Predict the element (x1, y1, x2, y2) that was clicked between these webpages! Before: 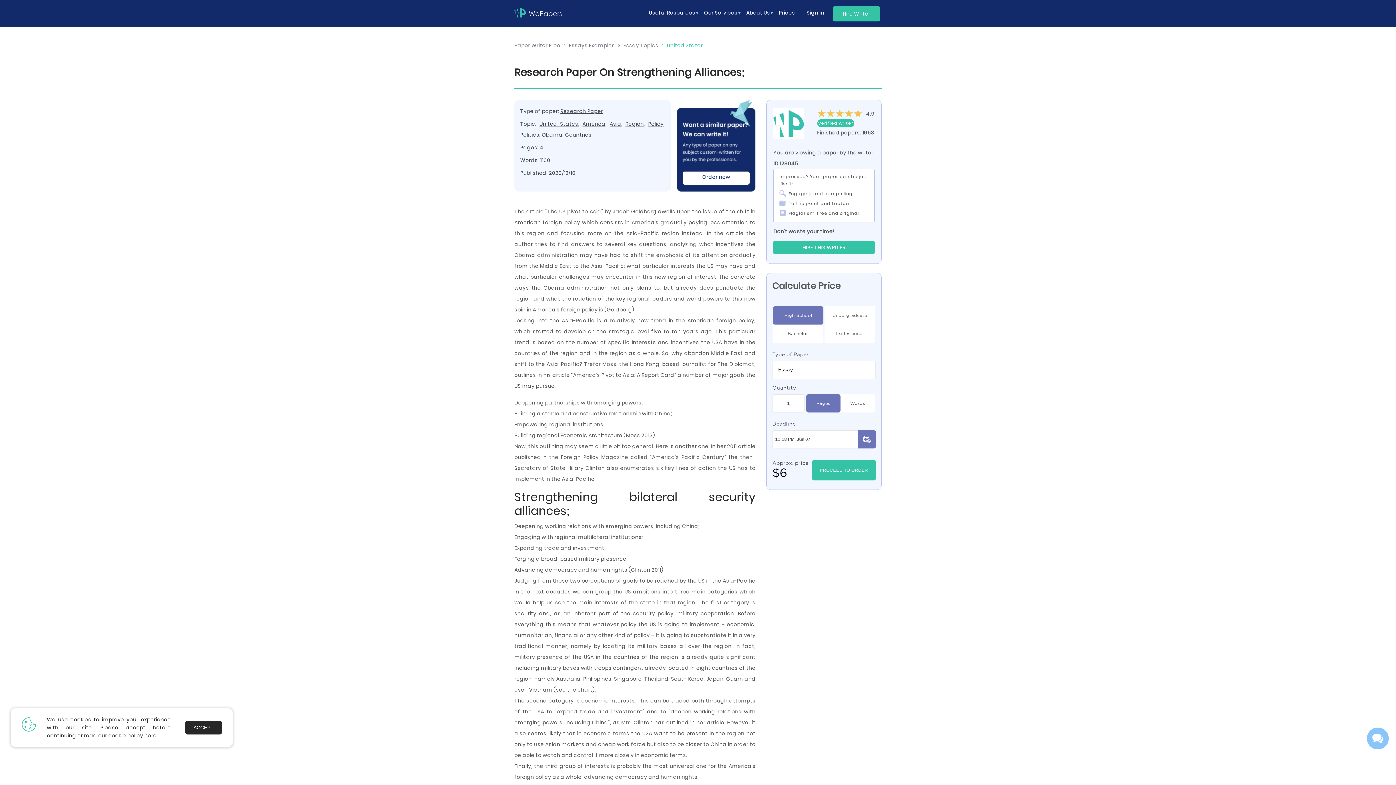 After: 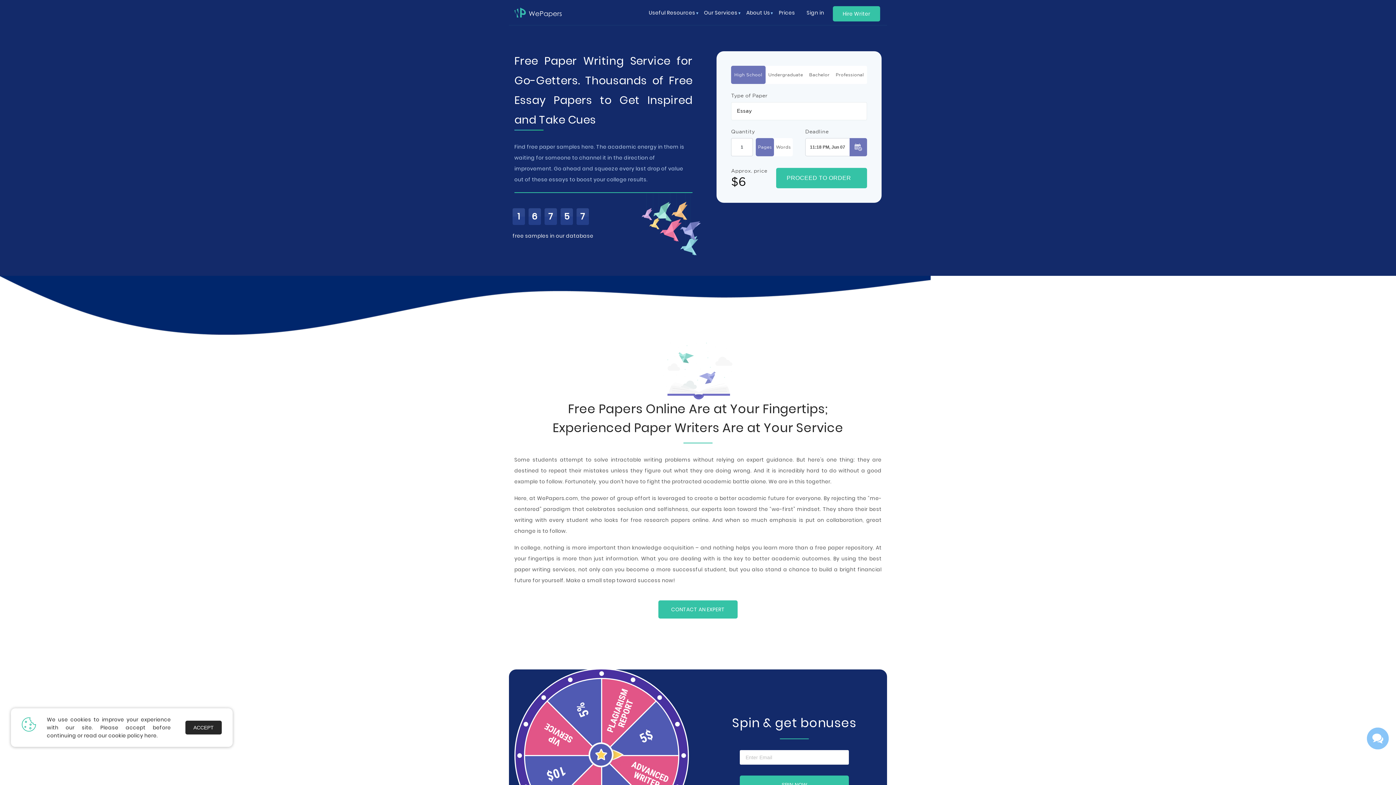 Action: label: Paper Writer Free bbox: (514, 42, 560, 48)